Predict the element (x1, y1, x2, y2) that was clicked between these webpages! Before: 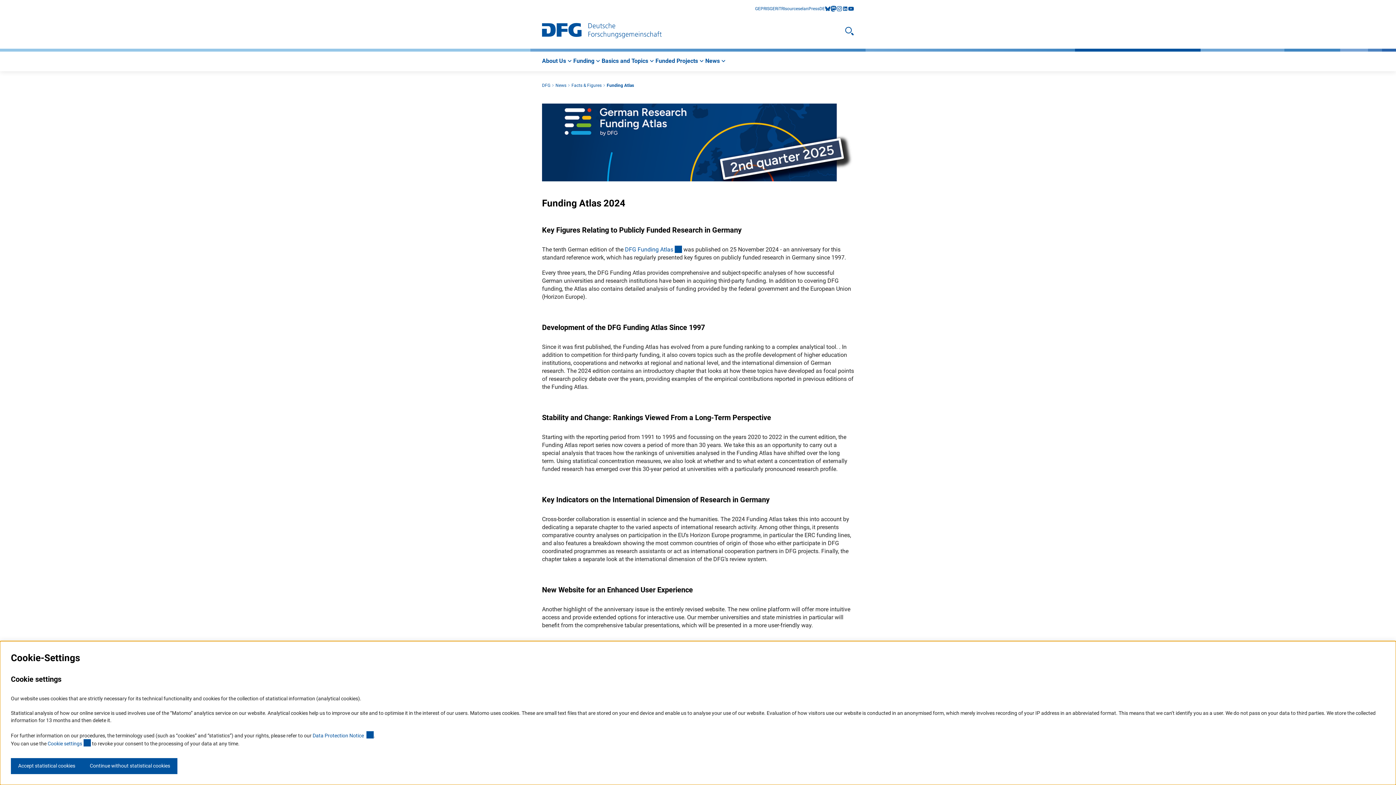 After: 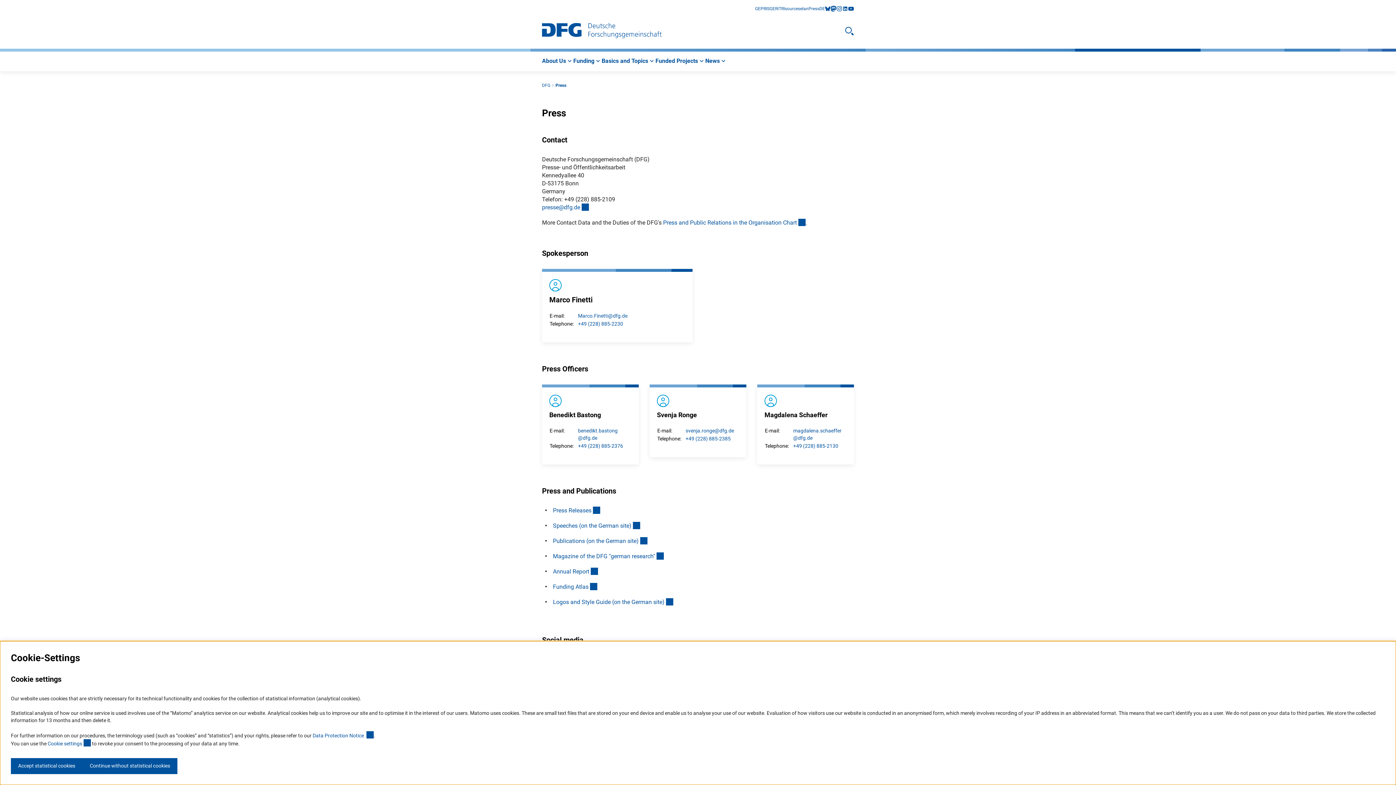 Action: bbox: (808, 5, 819, 12) label: Press